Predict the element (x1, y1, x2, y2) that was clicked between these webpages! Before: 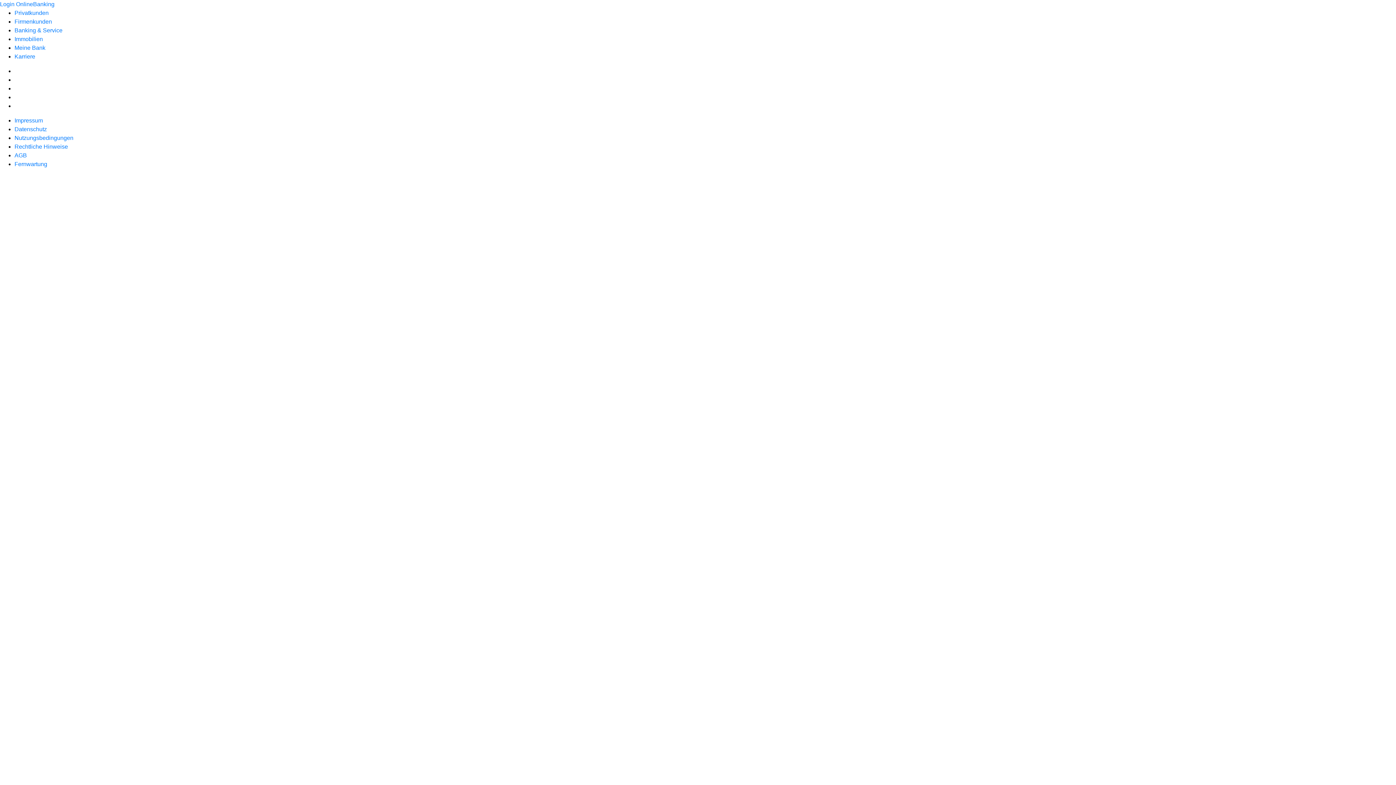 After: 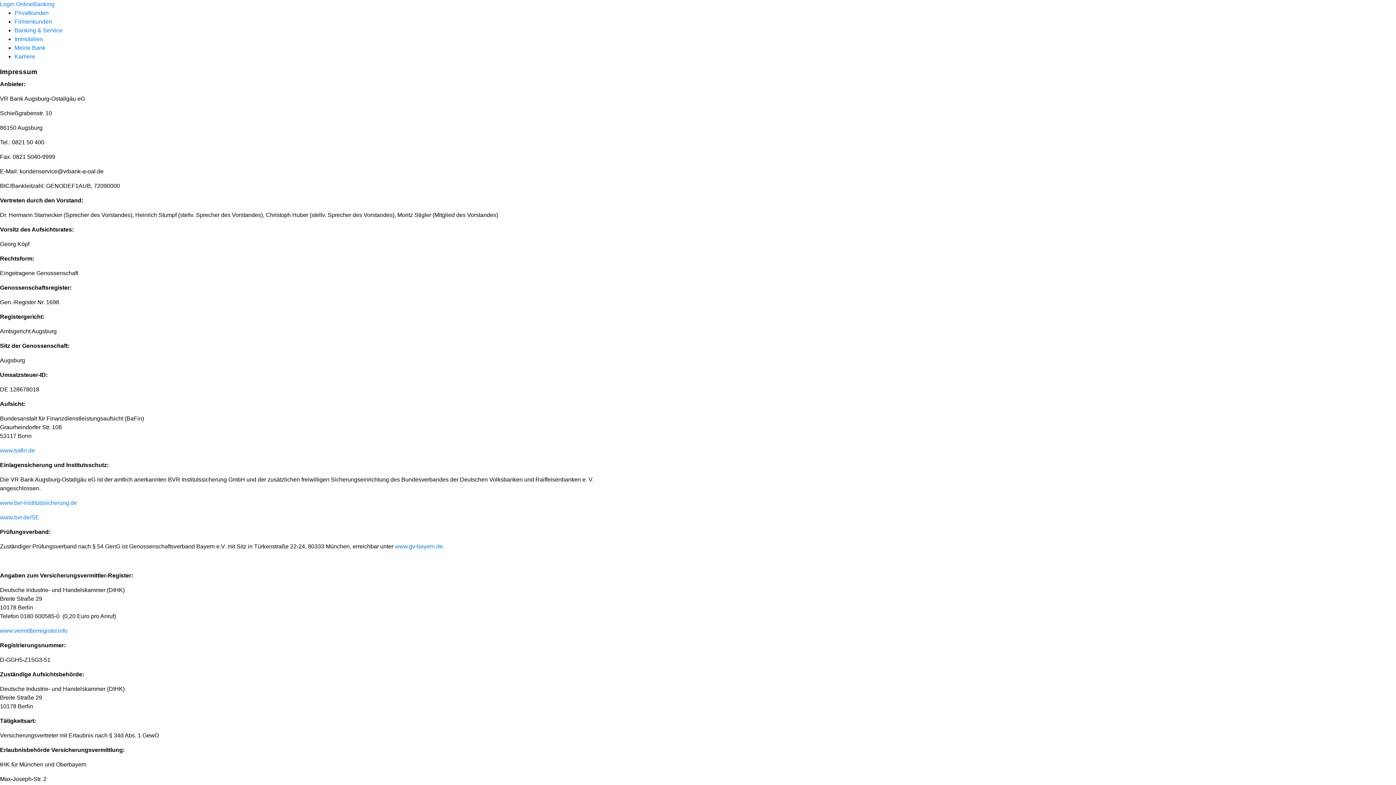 Action: bbox: (14, 117, 42, 123) label: Impressum